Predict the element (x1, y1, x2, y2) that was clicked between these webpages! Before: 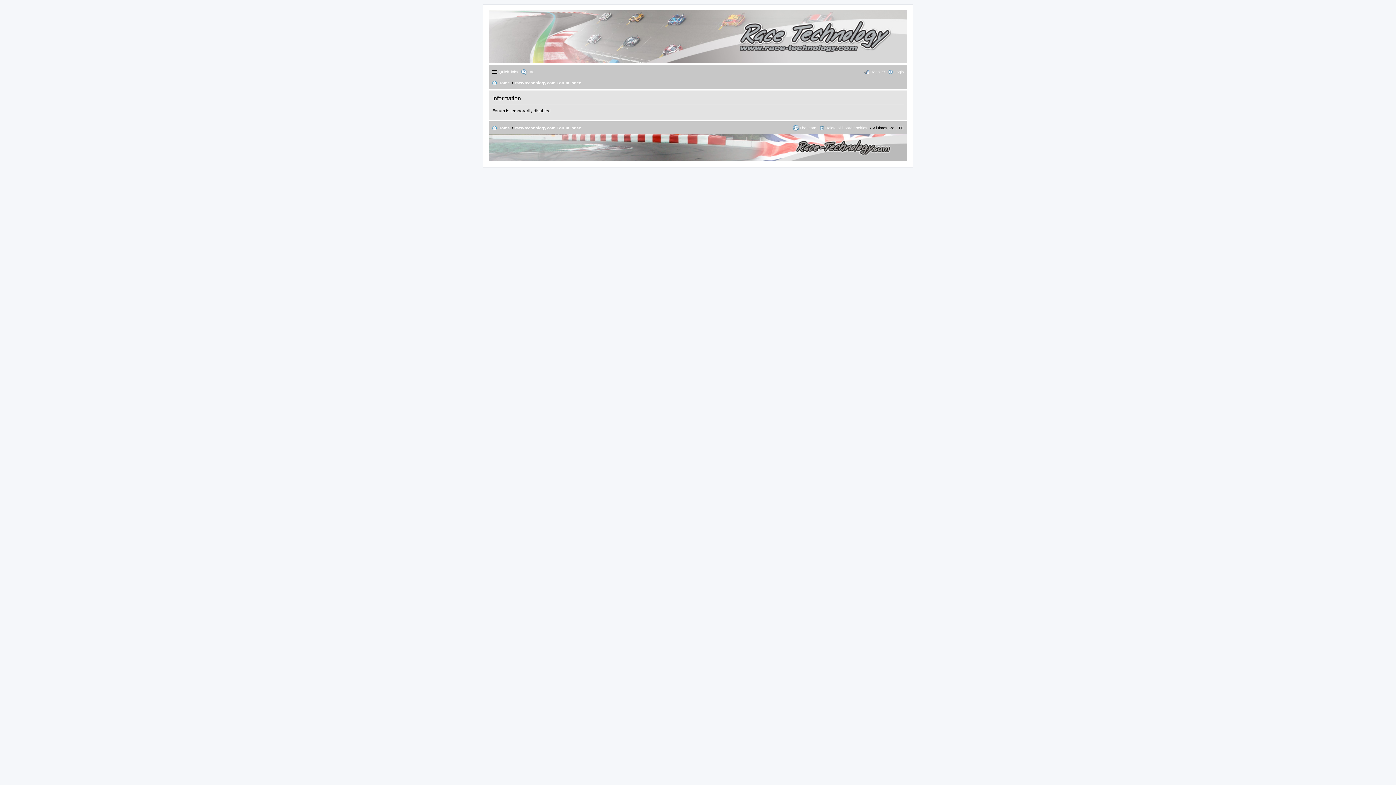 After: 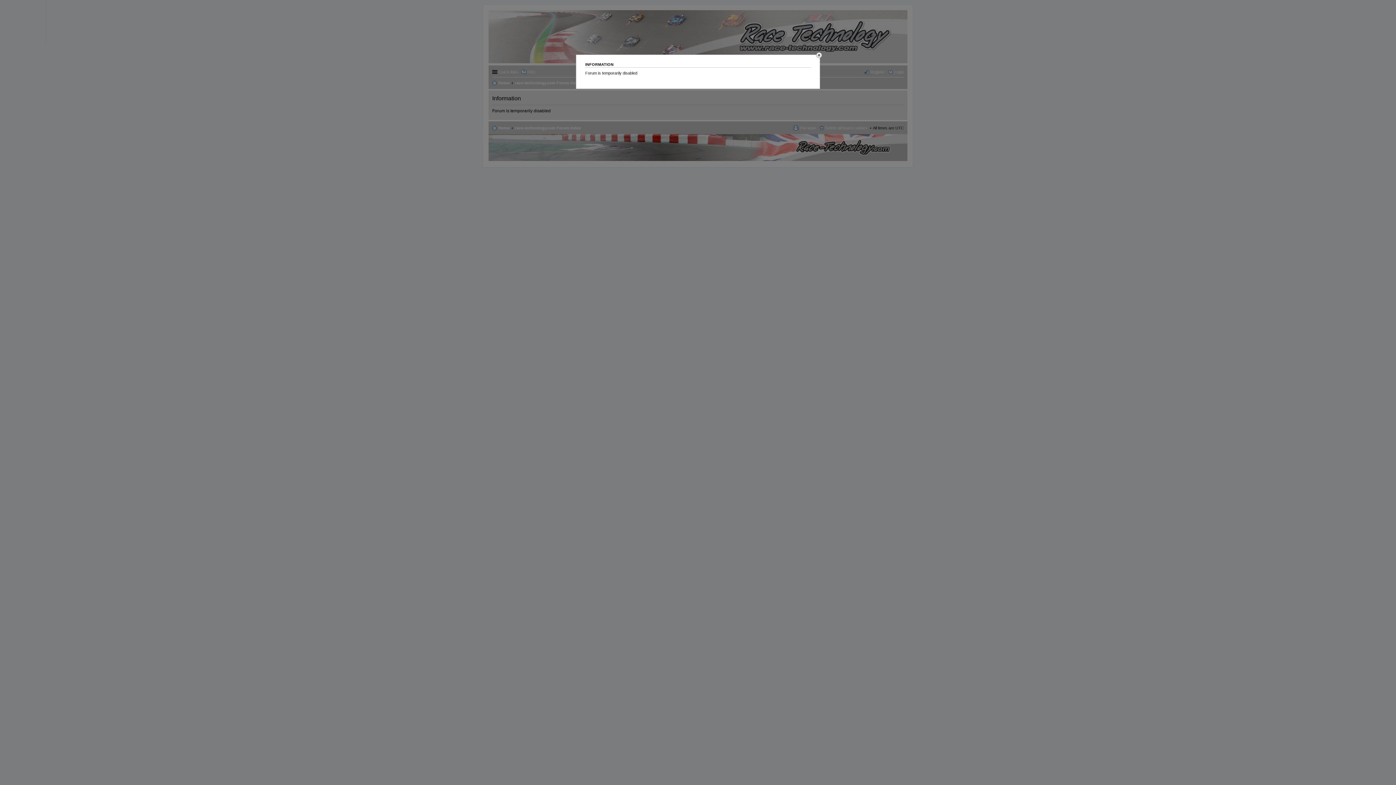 Action: label: Delete all board cookies bbox: (818, 123, 867, 132)